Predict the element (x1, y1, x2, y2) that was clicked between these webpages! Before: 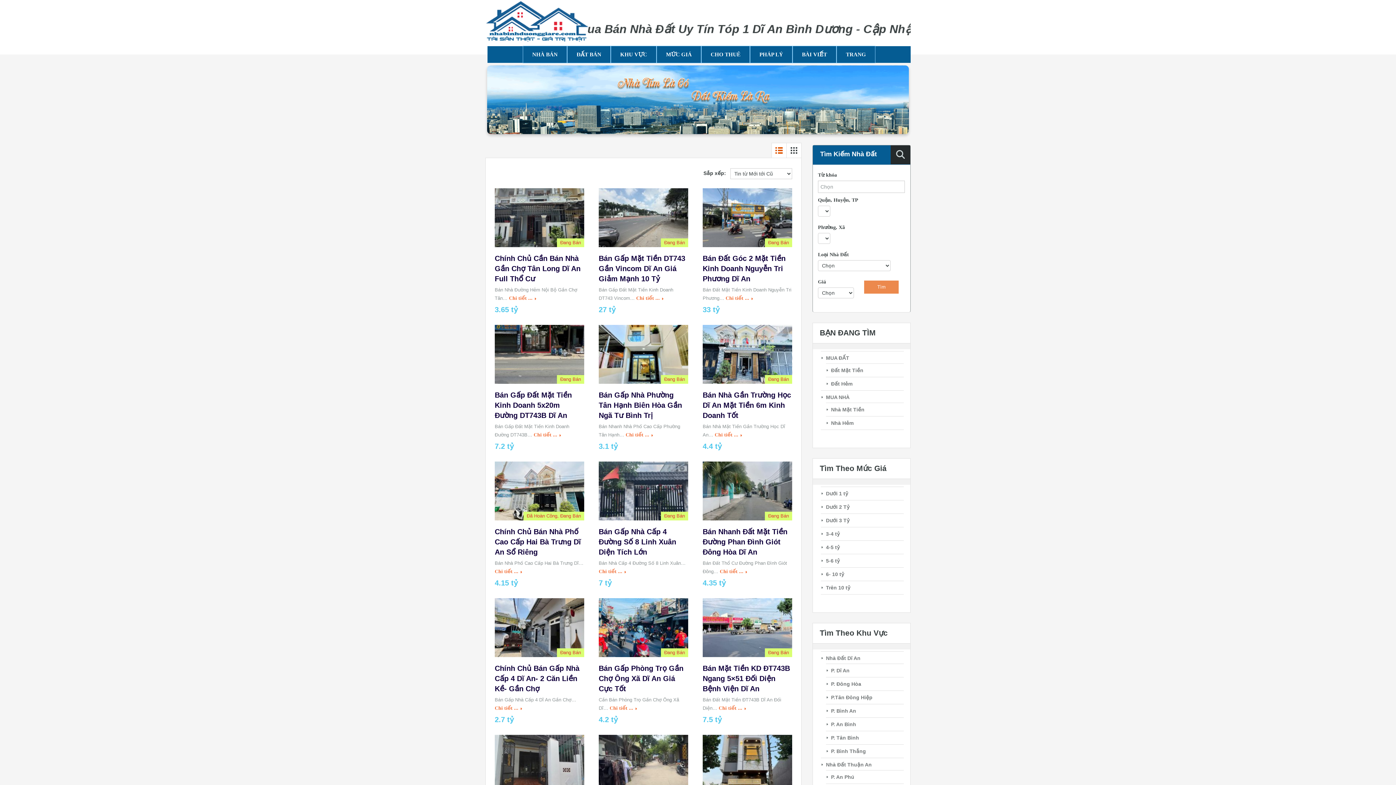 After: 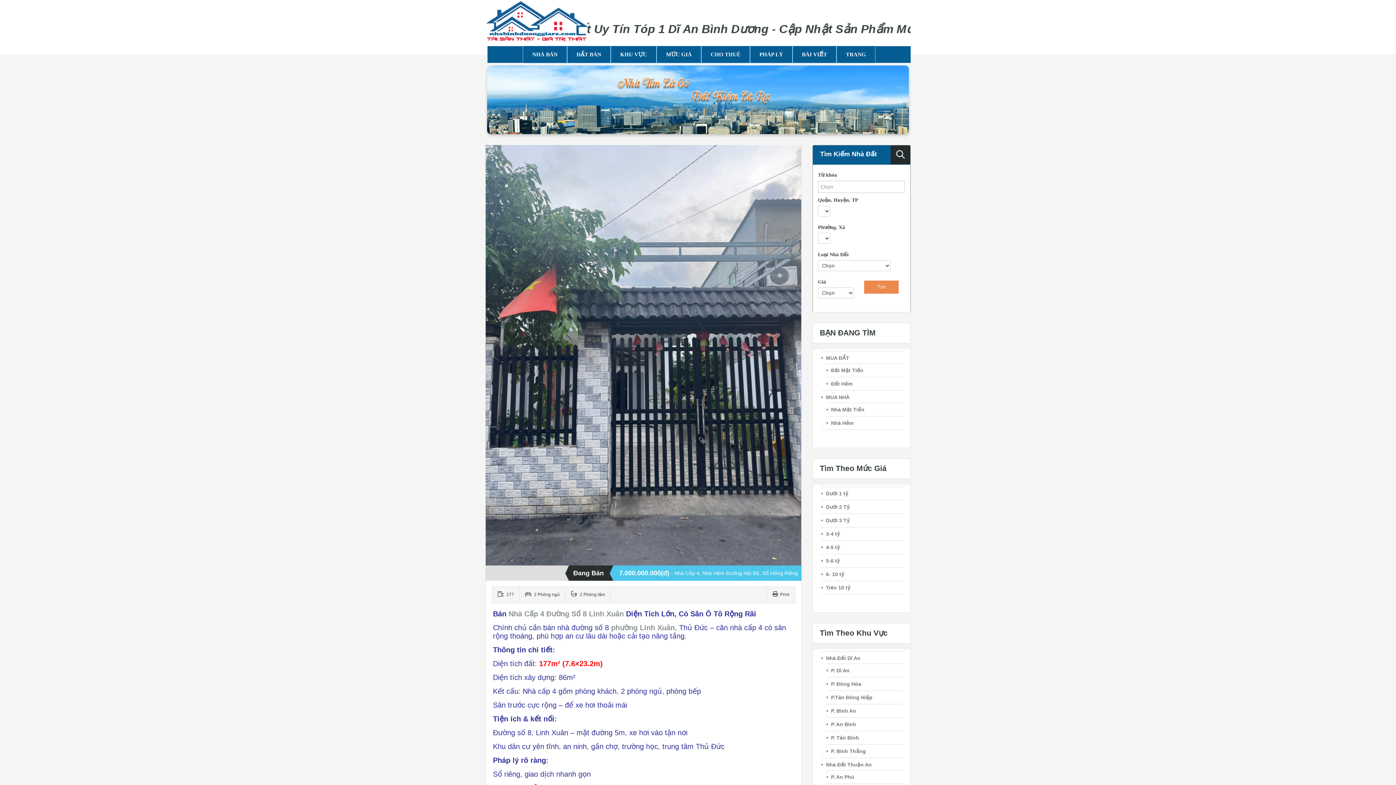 Action: label: Chi tiết ... bbox: (598, 567, 626, 576)